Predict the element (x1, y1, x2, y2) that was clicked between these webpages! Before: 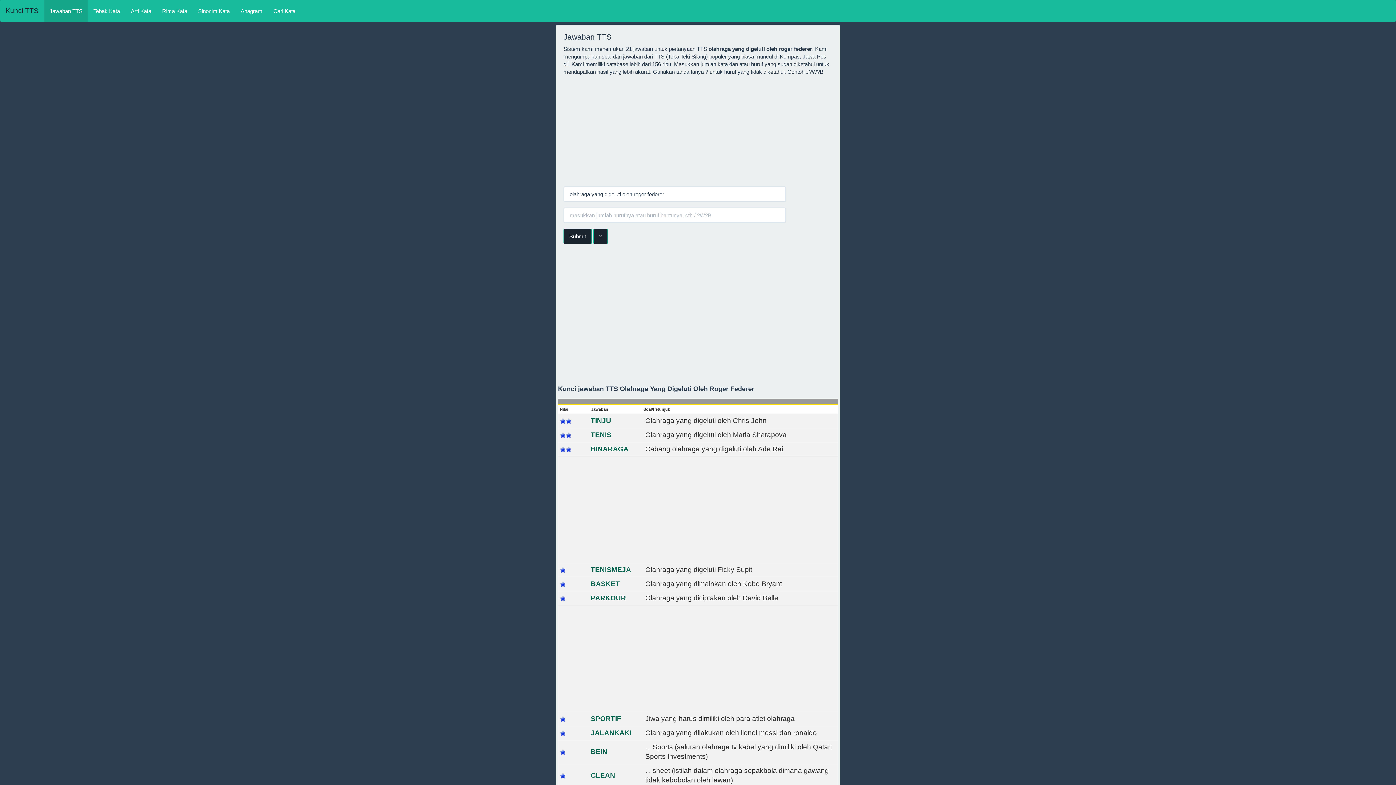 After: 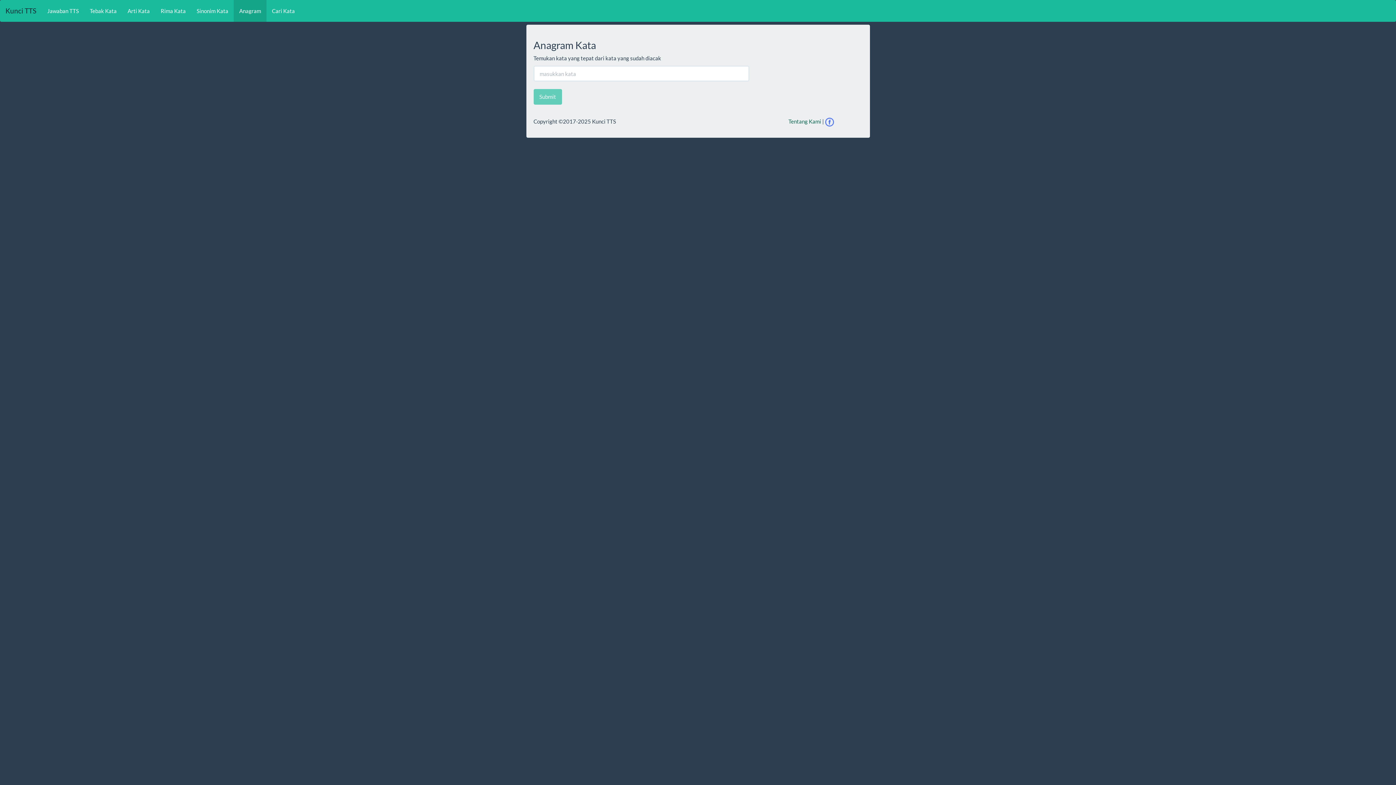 Action: label: Anagram bbox: (235, 0, 268, 21)